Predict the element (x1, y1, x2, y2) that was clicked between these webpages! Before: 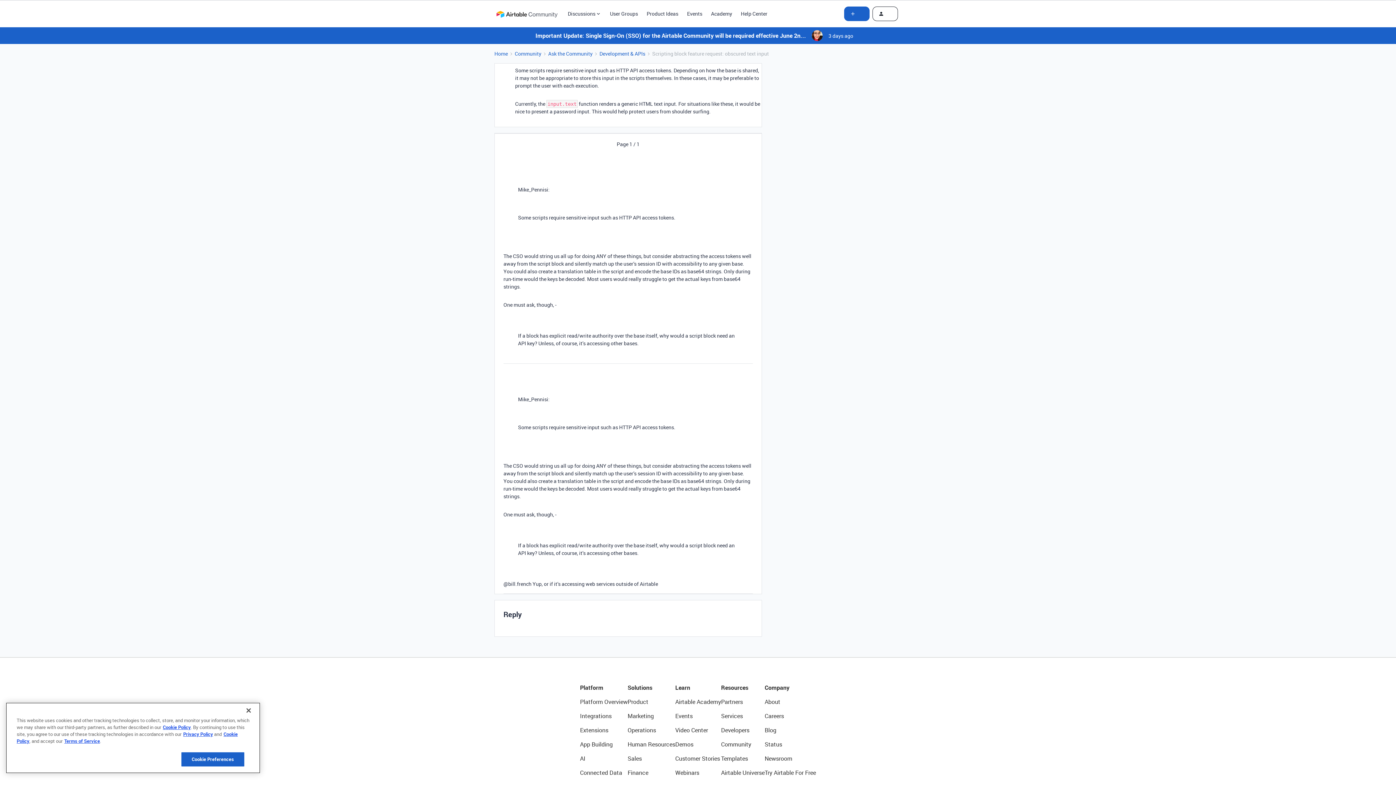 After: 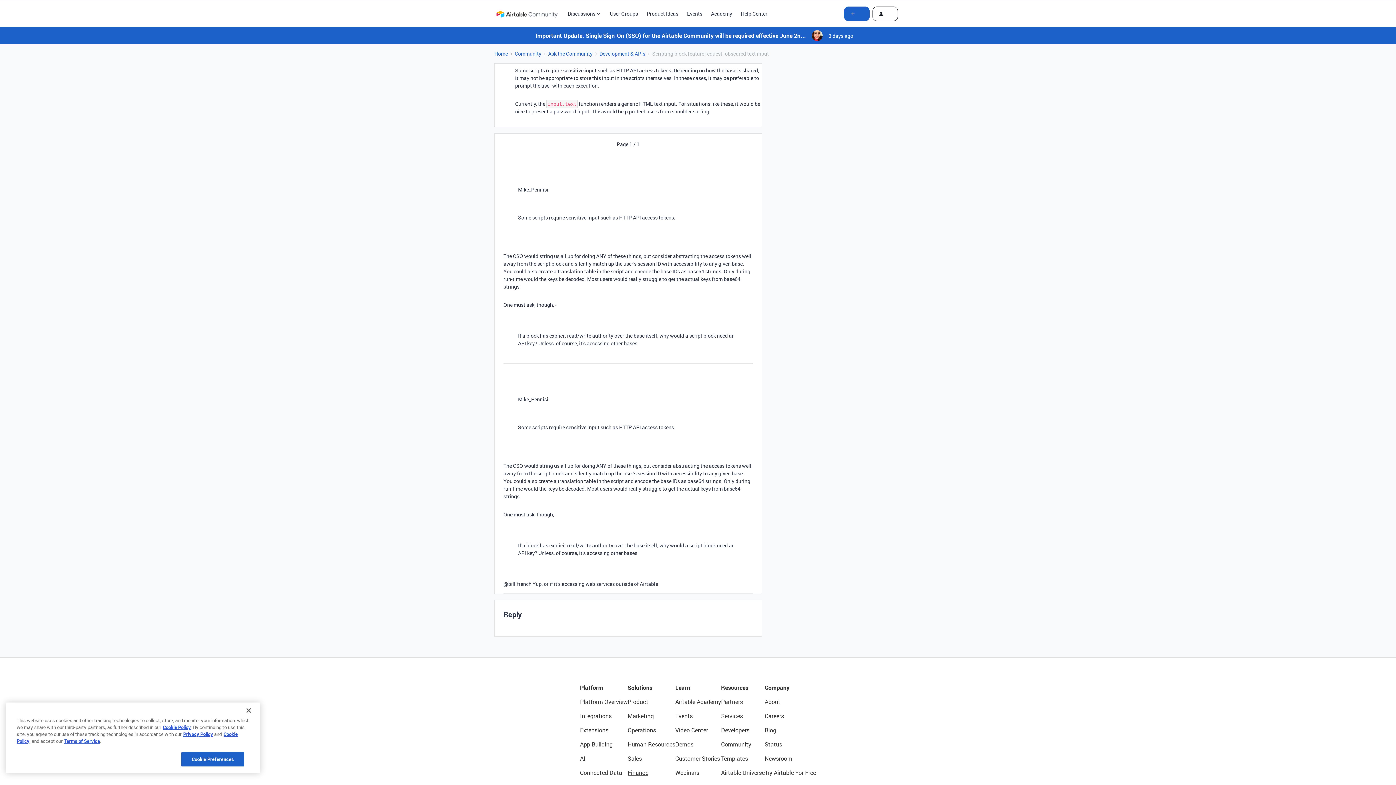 Action: label: Finance bbox: (627, 768, 675, 777)